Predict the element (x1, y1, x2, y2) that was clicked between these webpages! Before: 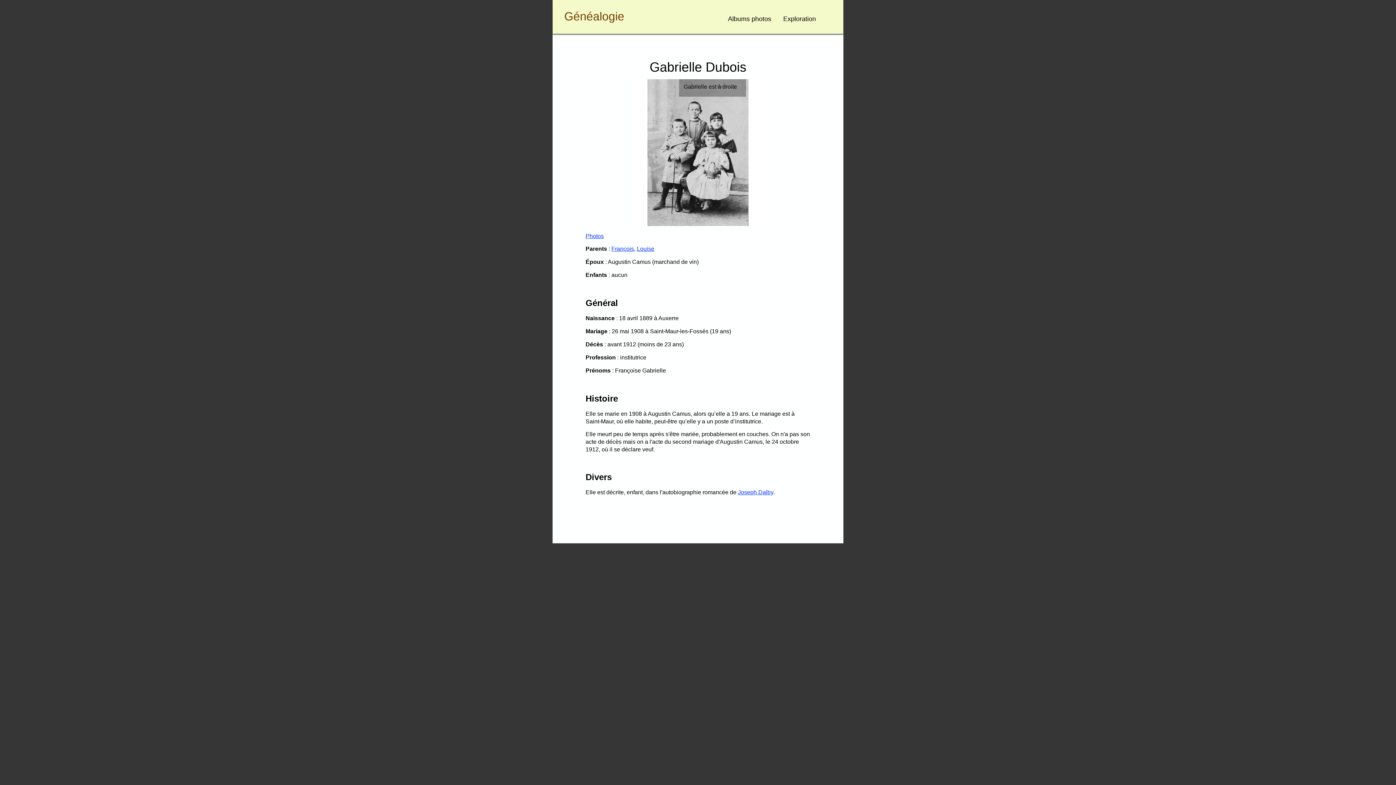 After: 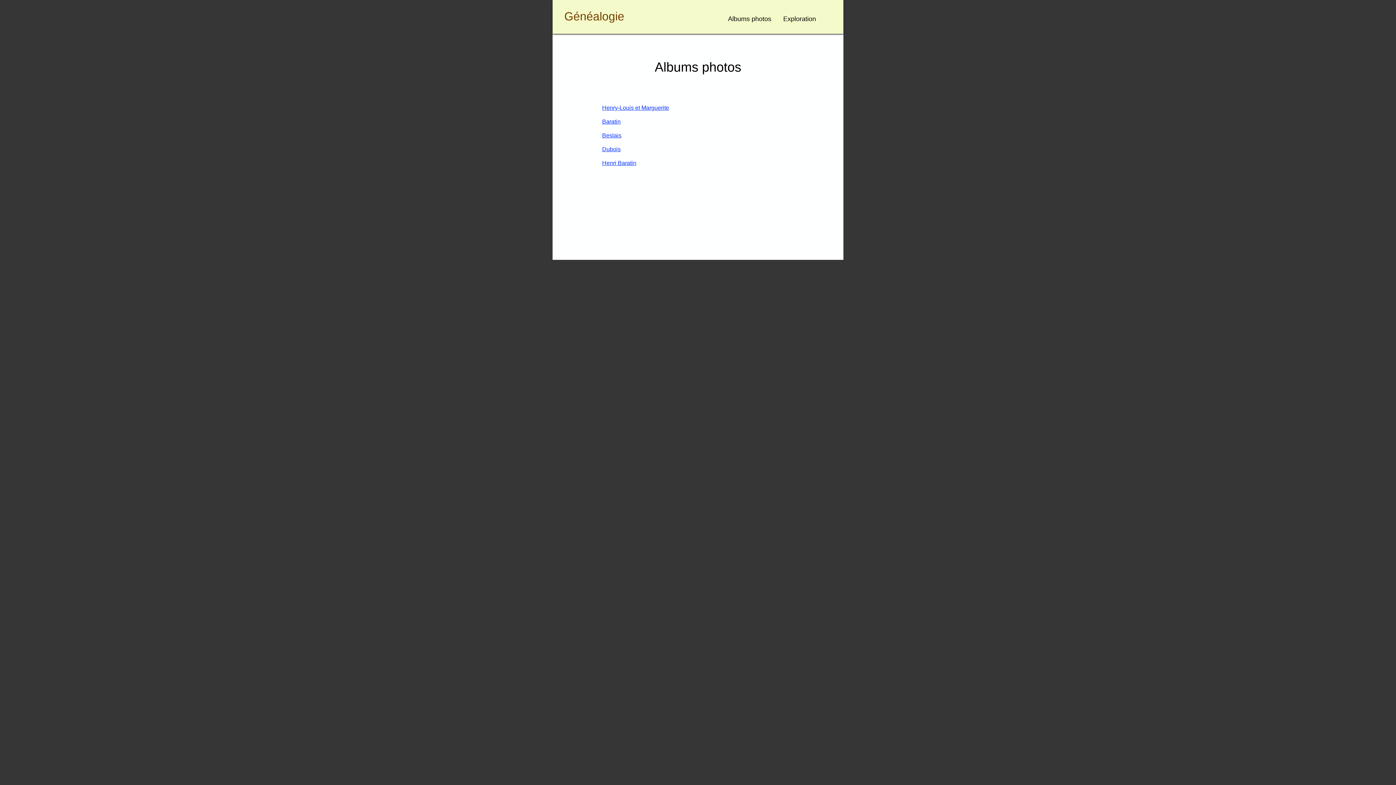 Action: bbox: (726, 12, 772, 25) label: Albums photos